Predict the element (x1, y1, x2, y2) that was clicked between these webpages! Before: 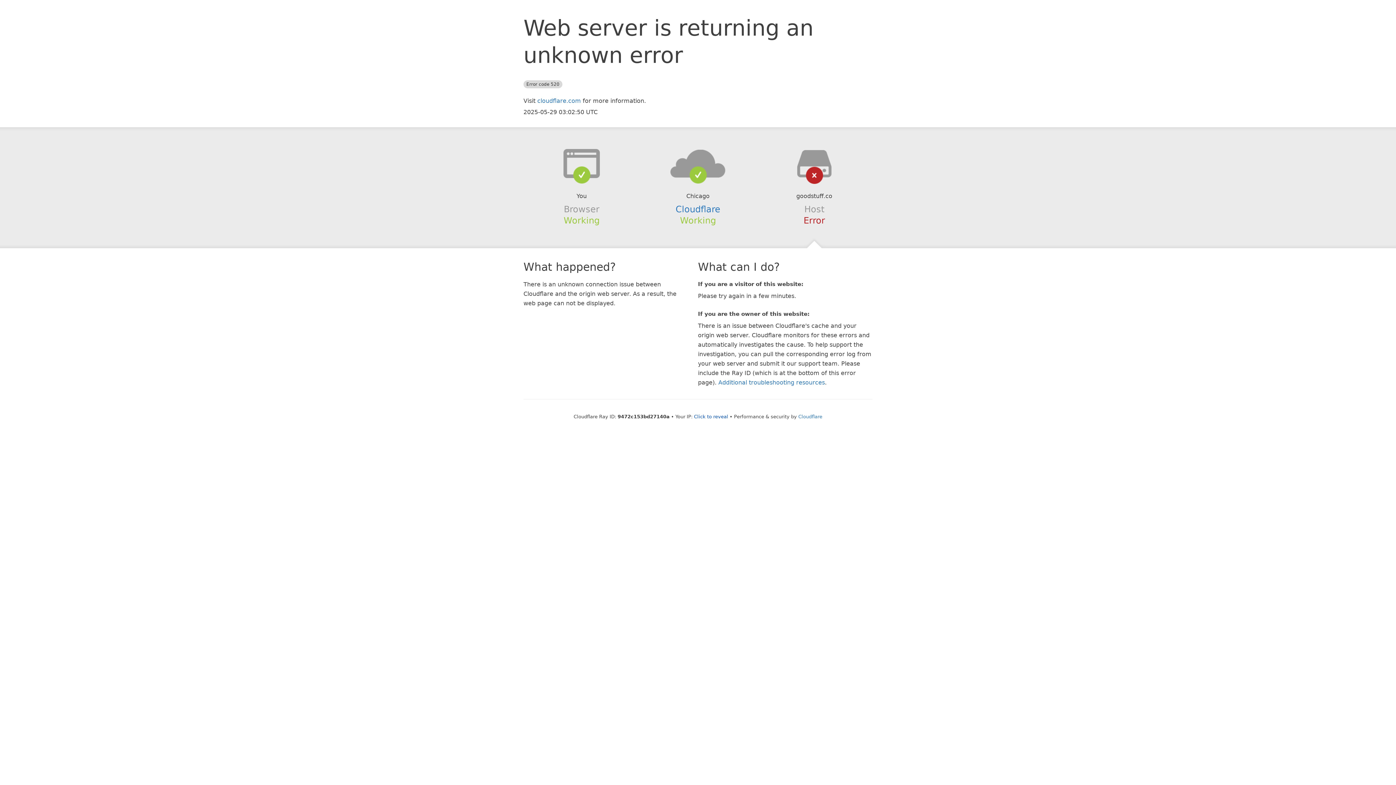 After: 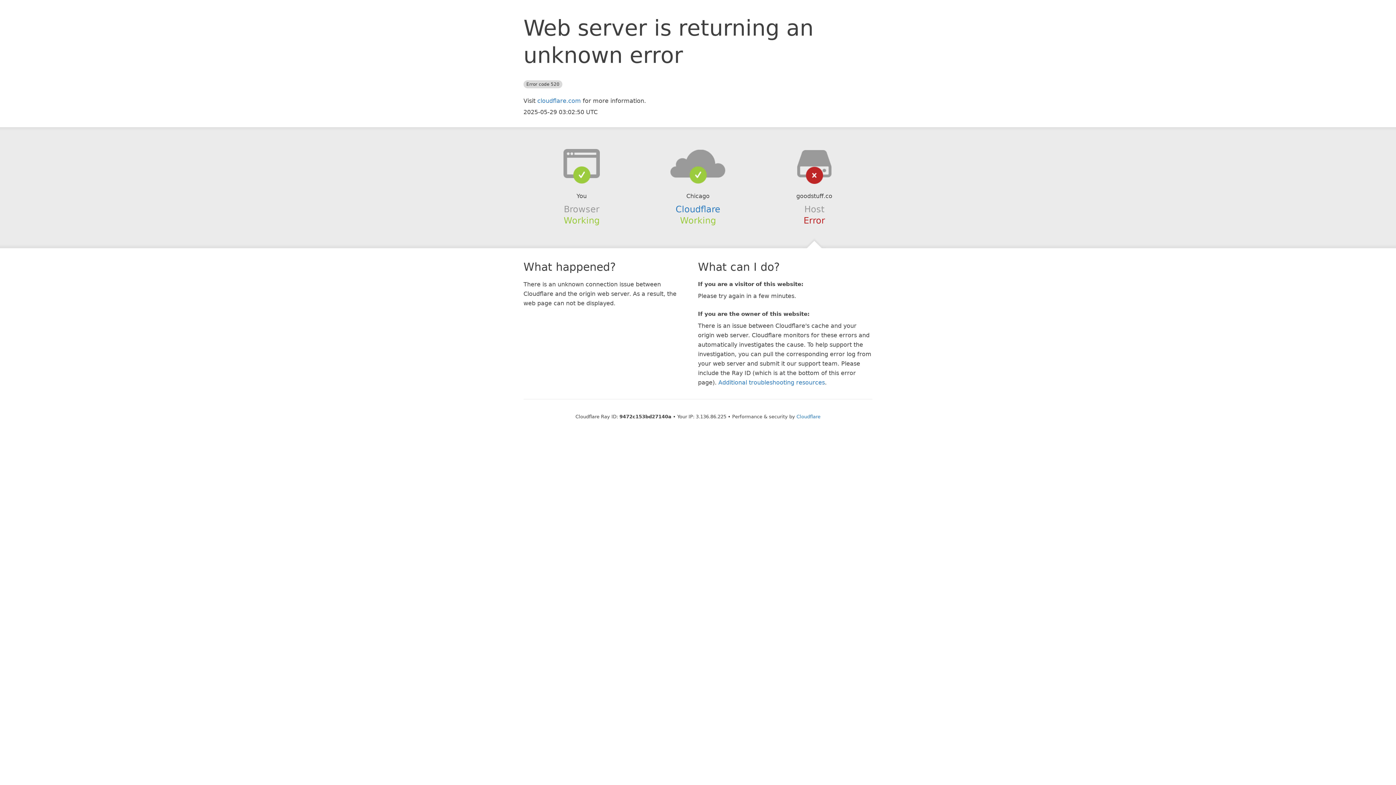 Action: label: Click to reveal bbox: (694, 414, 728, 419)